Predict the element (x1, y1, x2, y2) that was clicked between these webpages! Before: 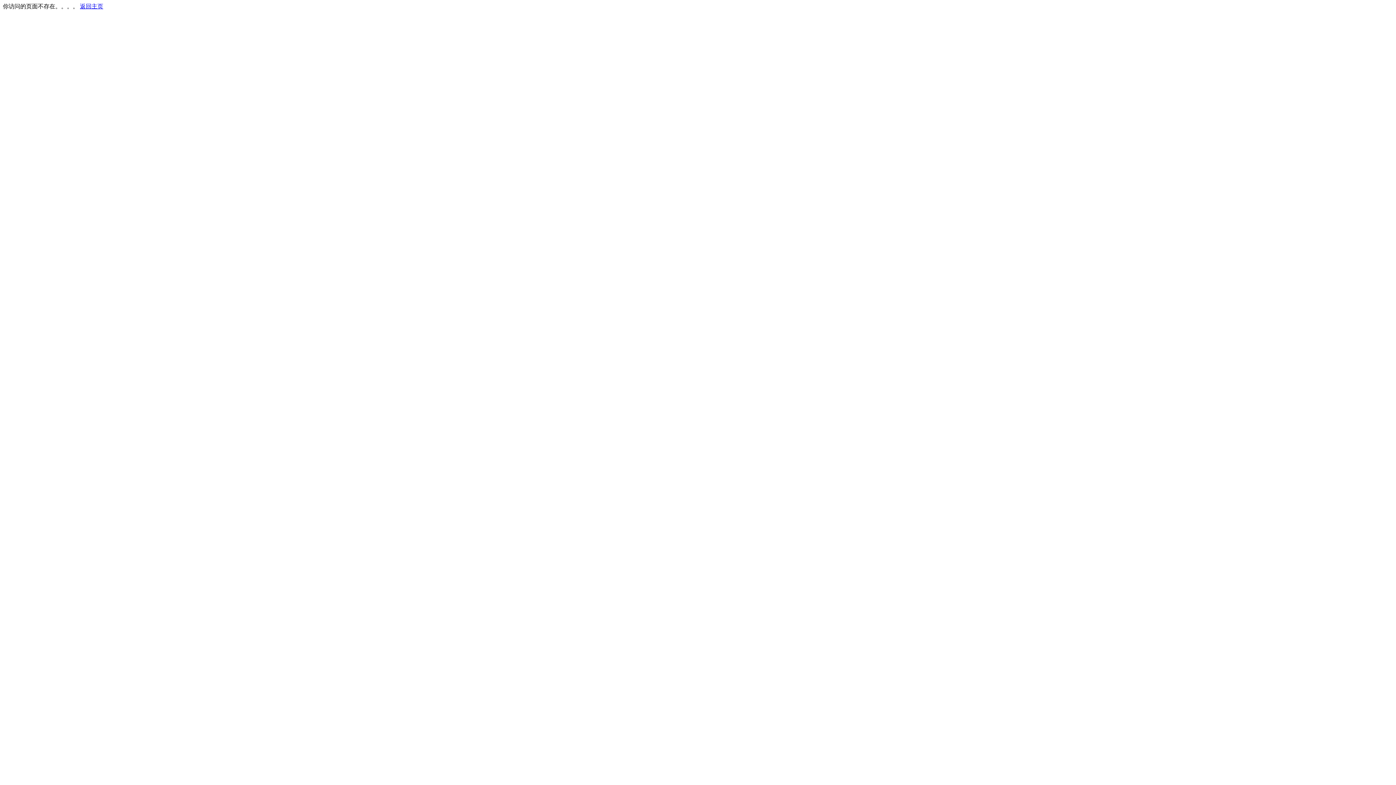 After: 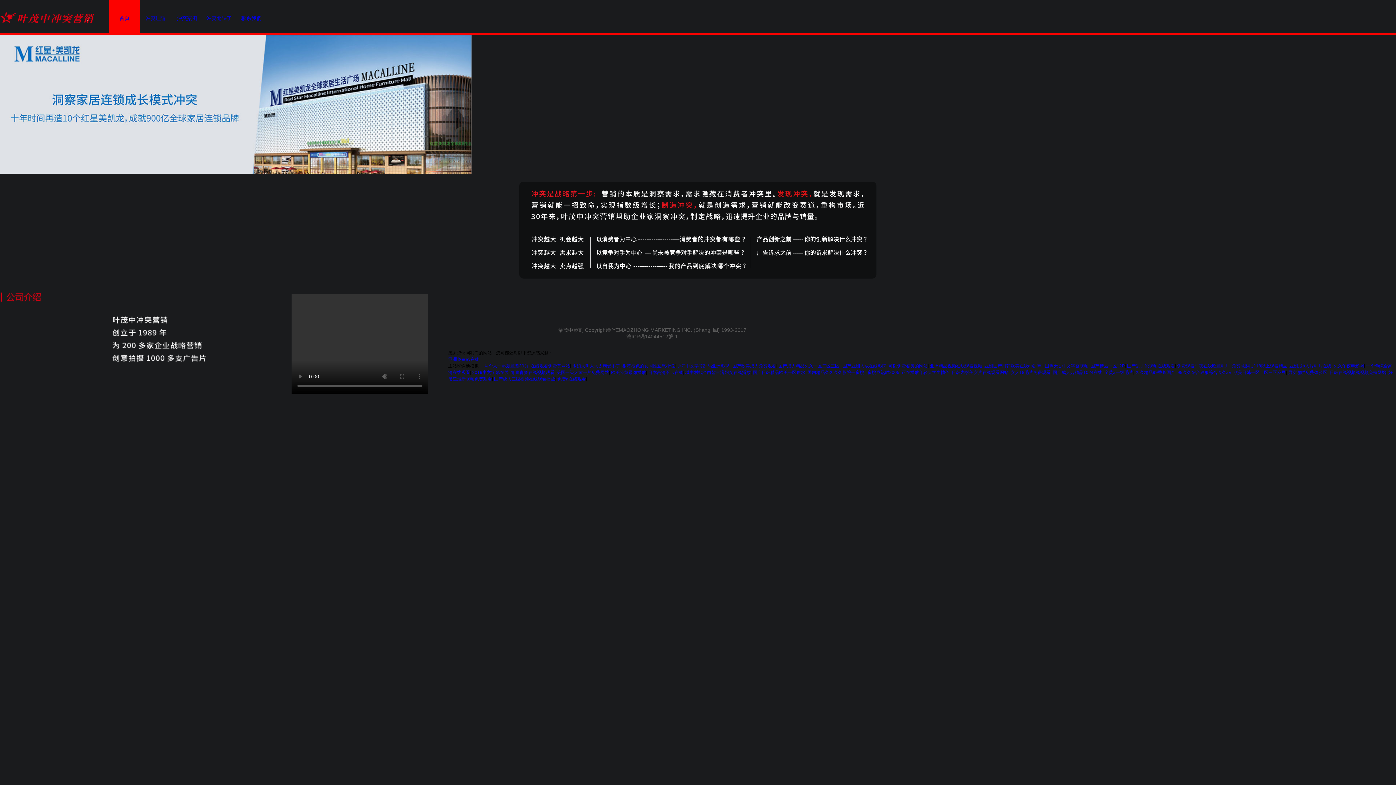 Action: label: 返回主页 bbox: (80, 3, 103, 9)